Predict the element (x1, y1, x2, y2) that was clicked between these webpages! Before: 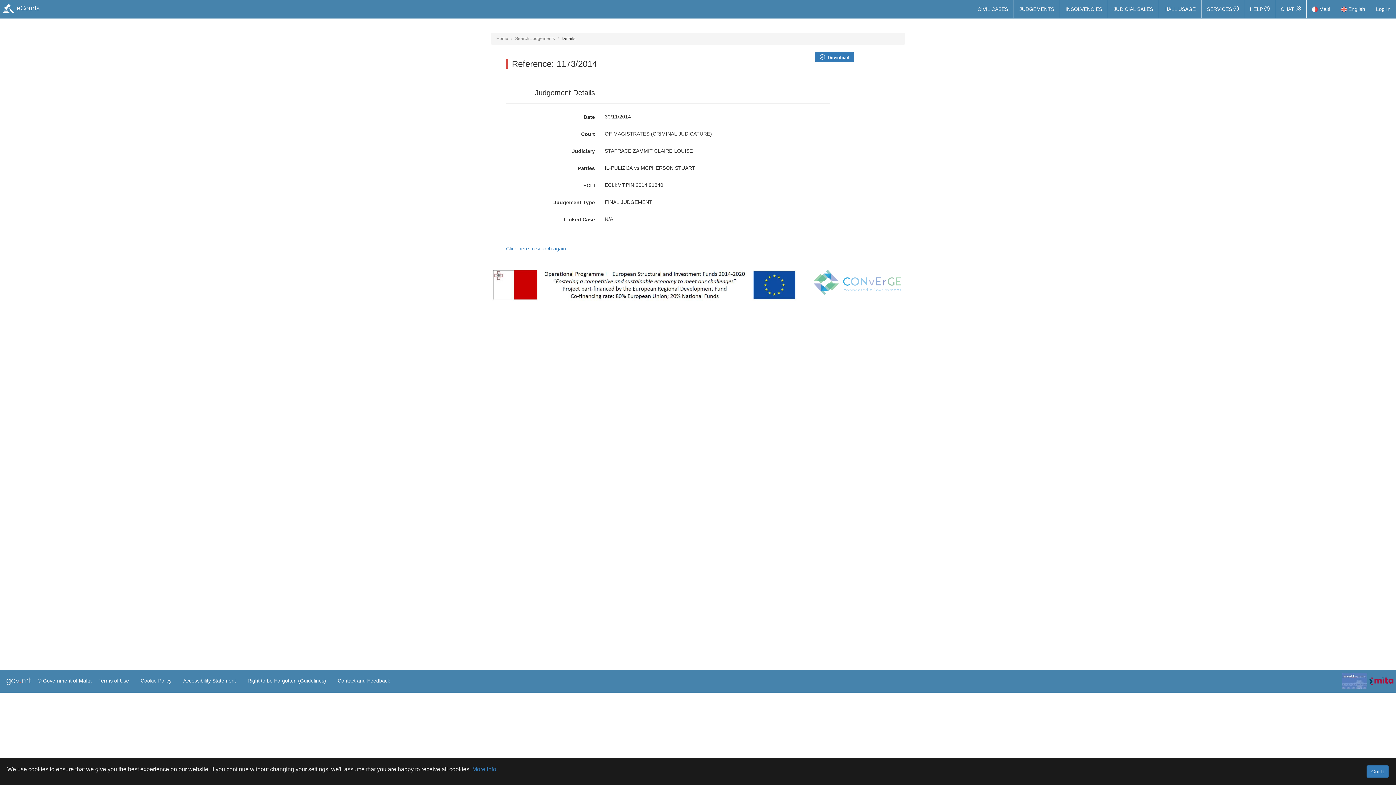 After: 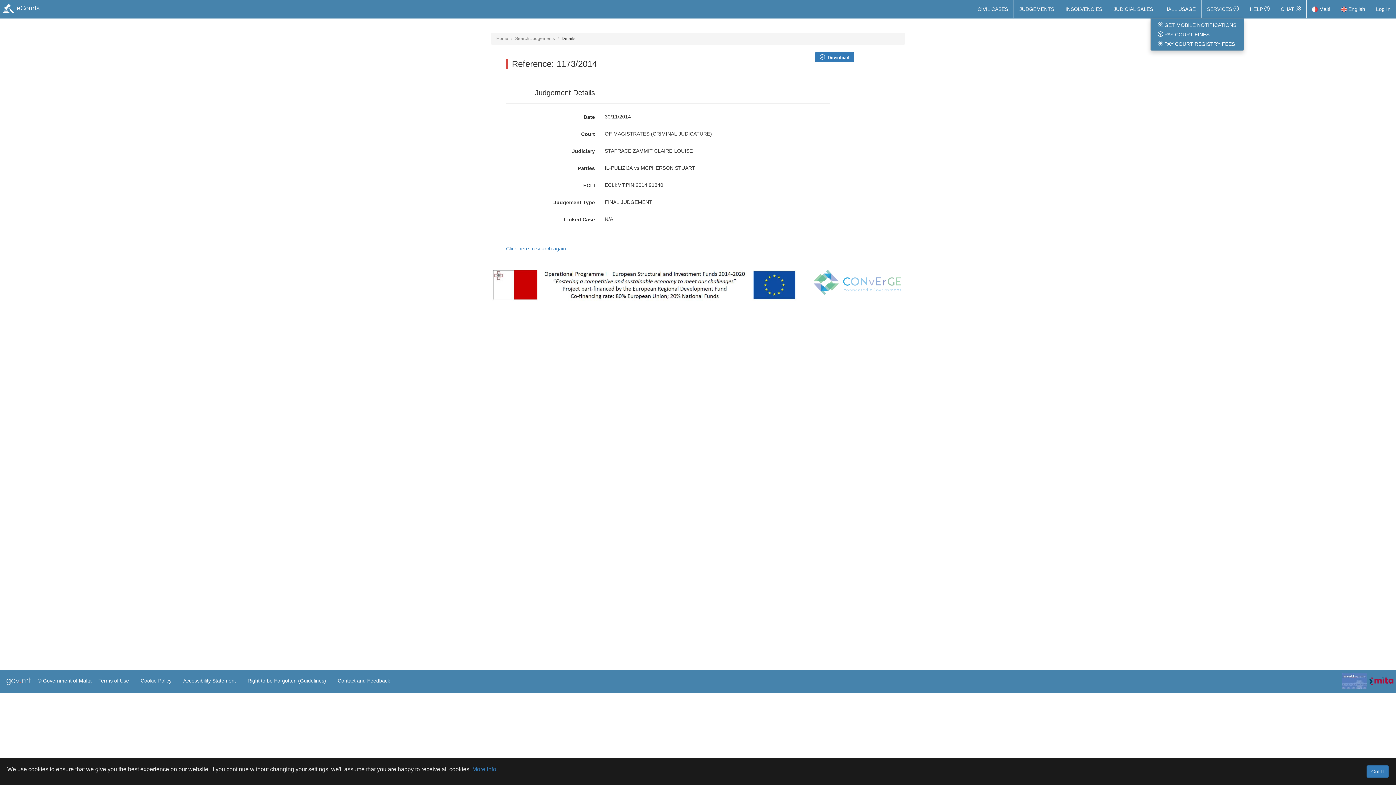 Action: bbox: (1201, 0, 1244, 18) label: SERVICES 